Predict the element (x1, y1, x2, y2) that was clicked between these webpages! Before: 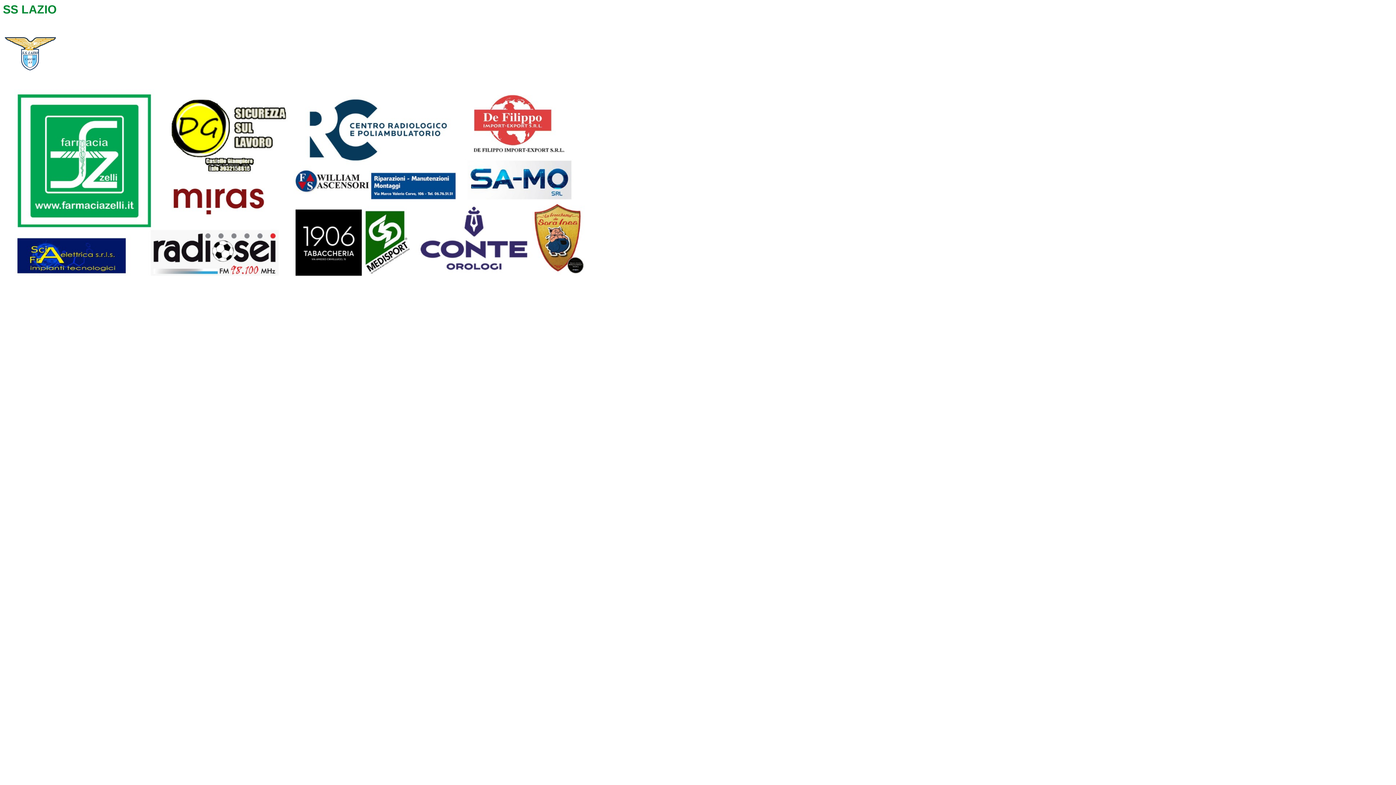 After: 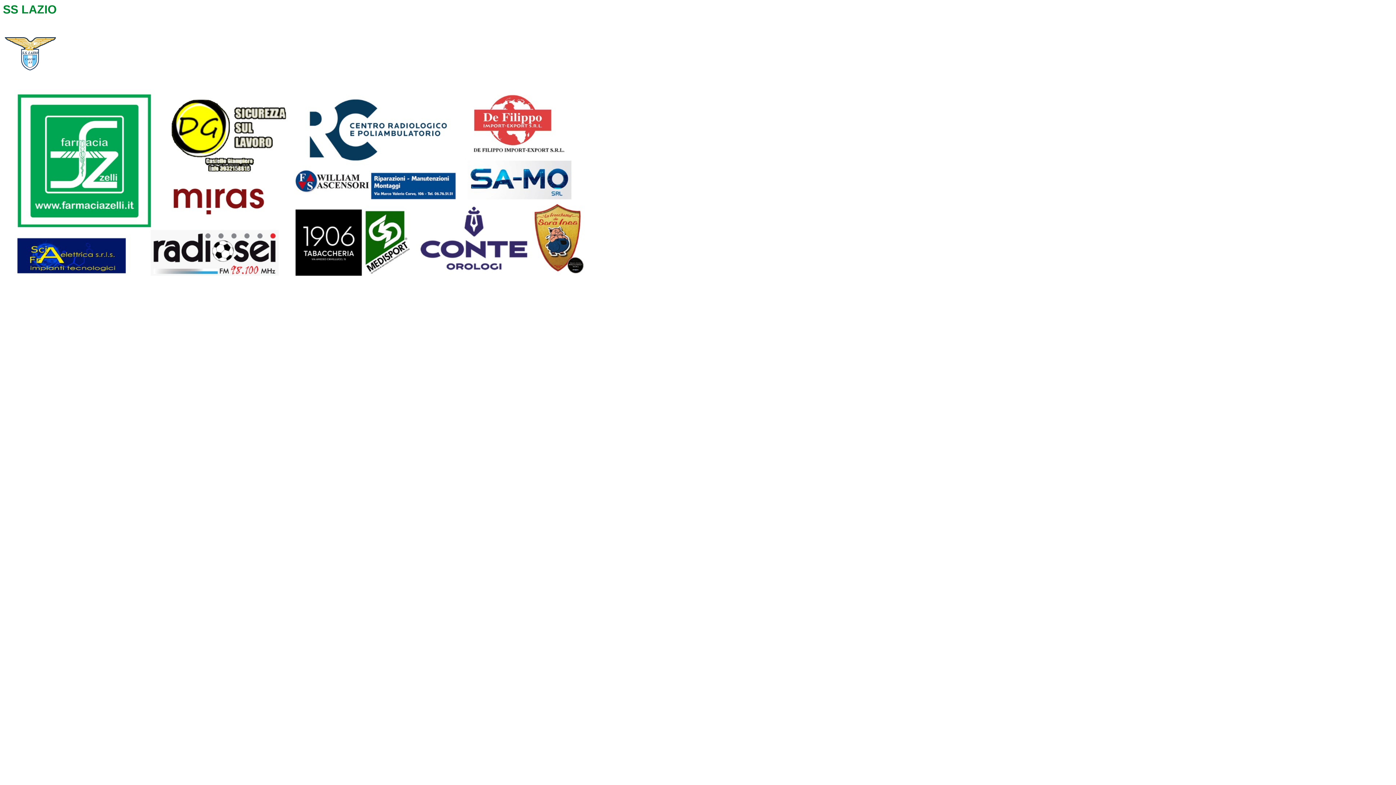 Action: bbox: (2, 272, 588, 278)